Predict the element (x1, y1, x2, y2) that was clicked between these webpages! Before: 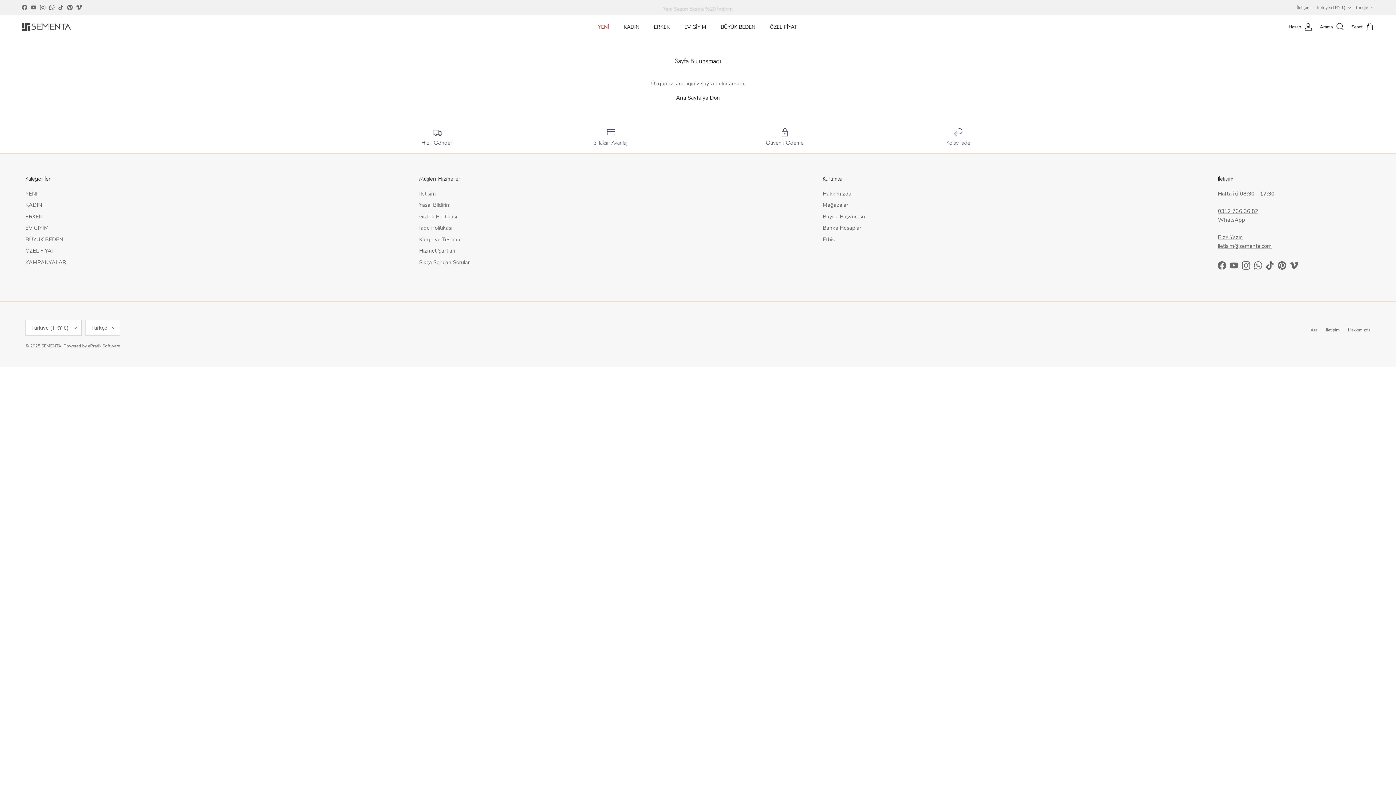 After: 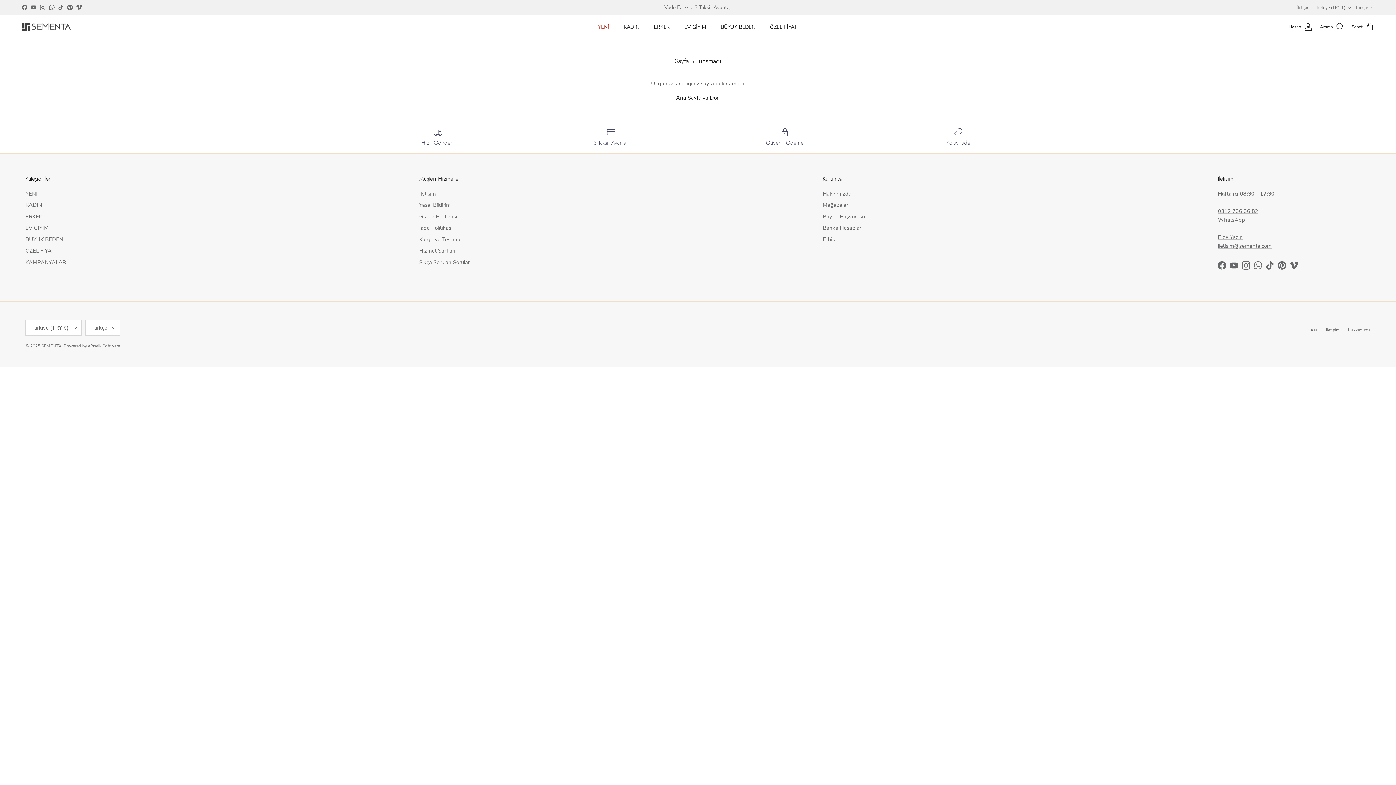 Action: bbox: (1290, 261, 1298, 269) label: Vimeo